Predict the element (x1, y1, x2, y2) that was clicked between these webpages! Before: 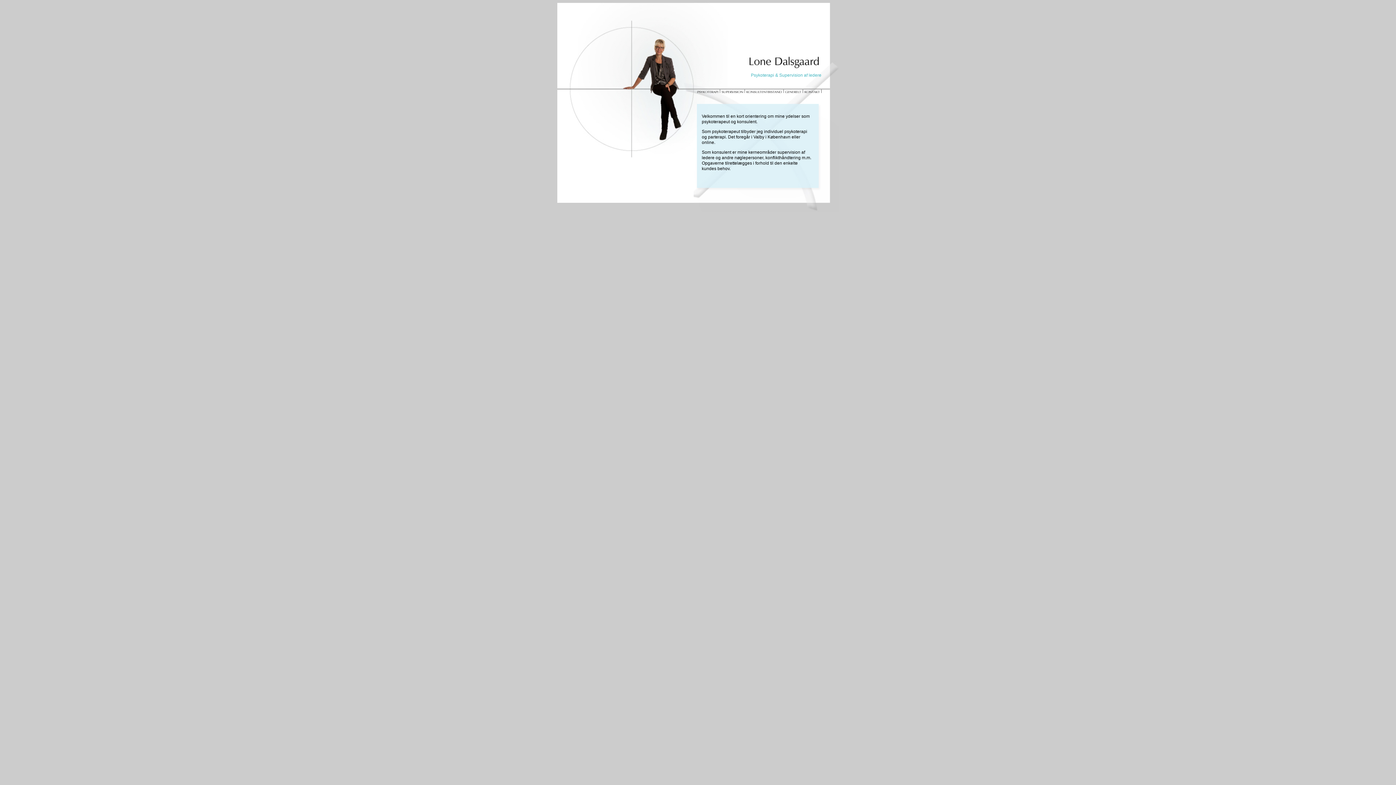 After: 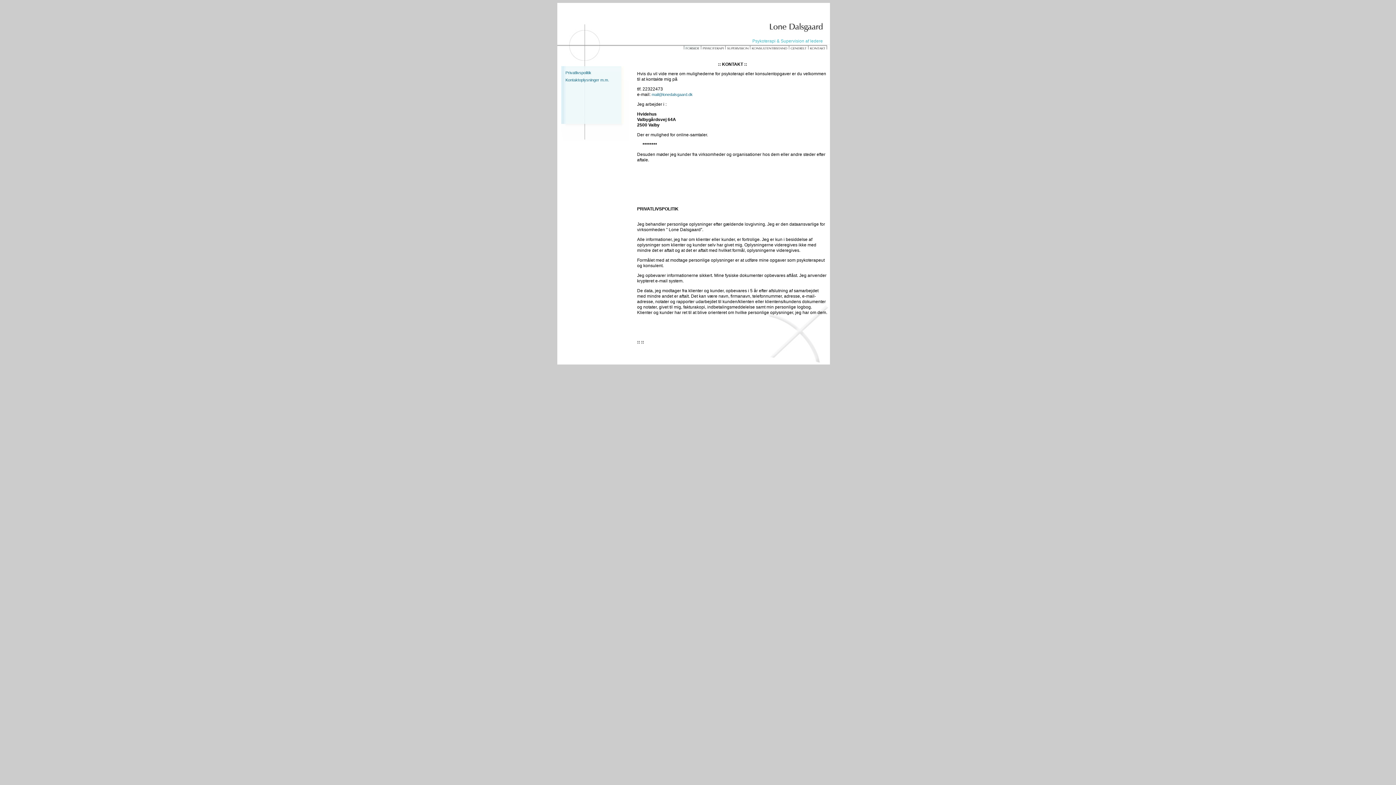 Action: bbox: (803, 89, 821, 93)